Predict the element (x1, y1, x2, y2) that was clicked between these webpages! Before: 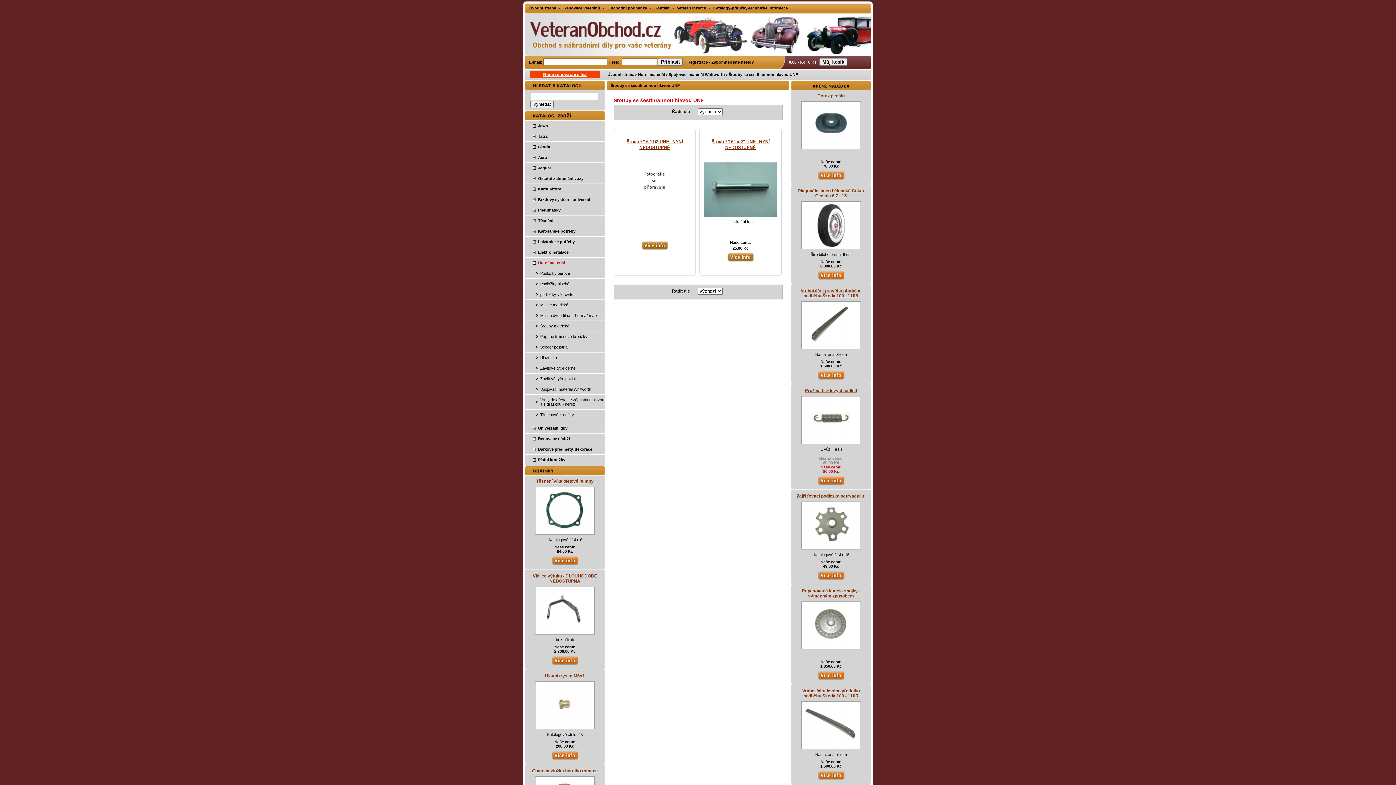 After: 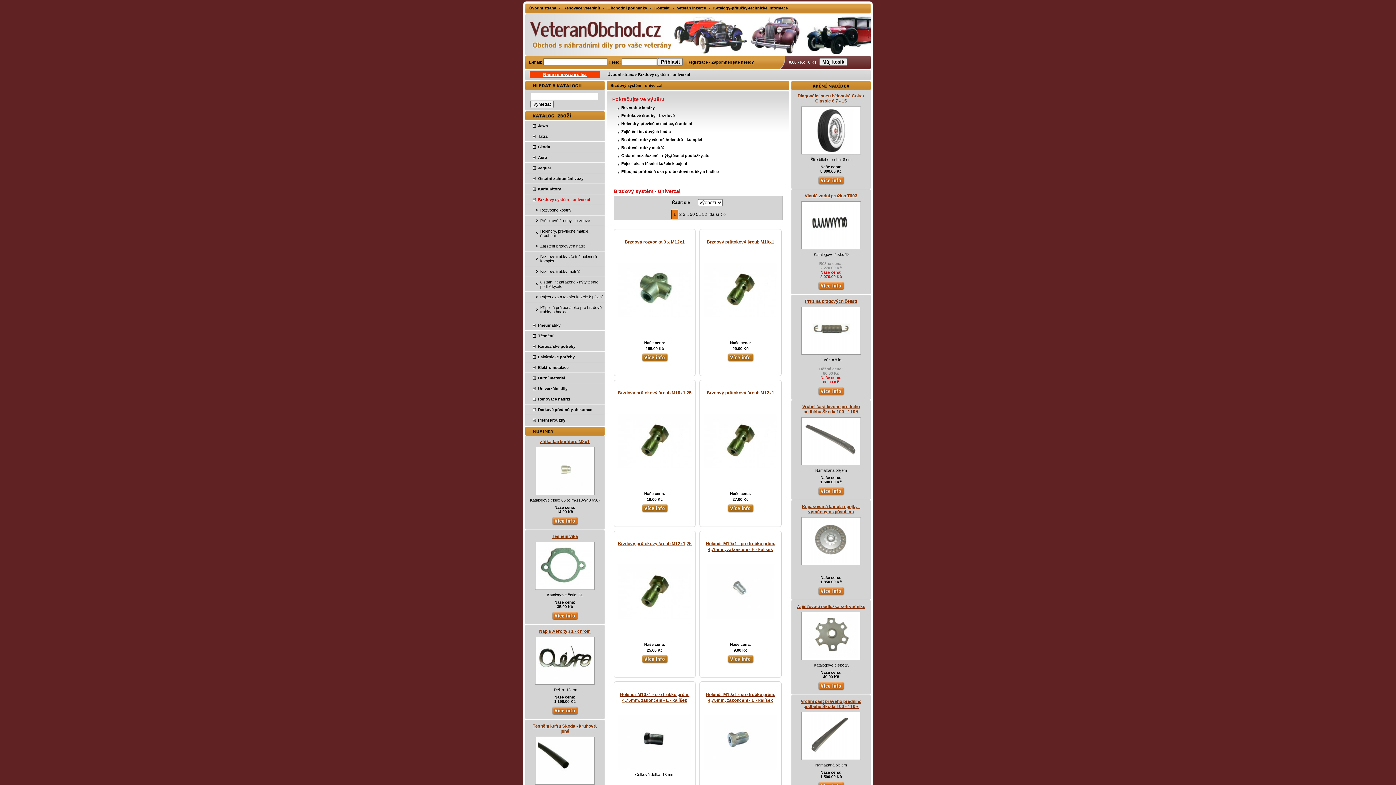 Action: label: Brzdový systém - univerzal bbox: (525, 197, 604, 201)